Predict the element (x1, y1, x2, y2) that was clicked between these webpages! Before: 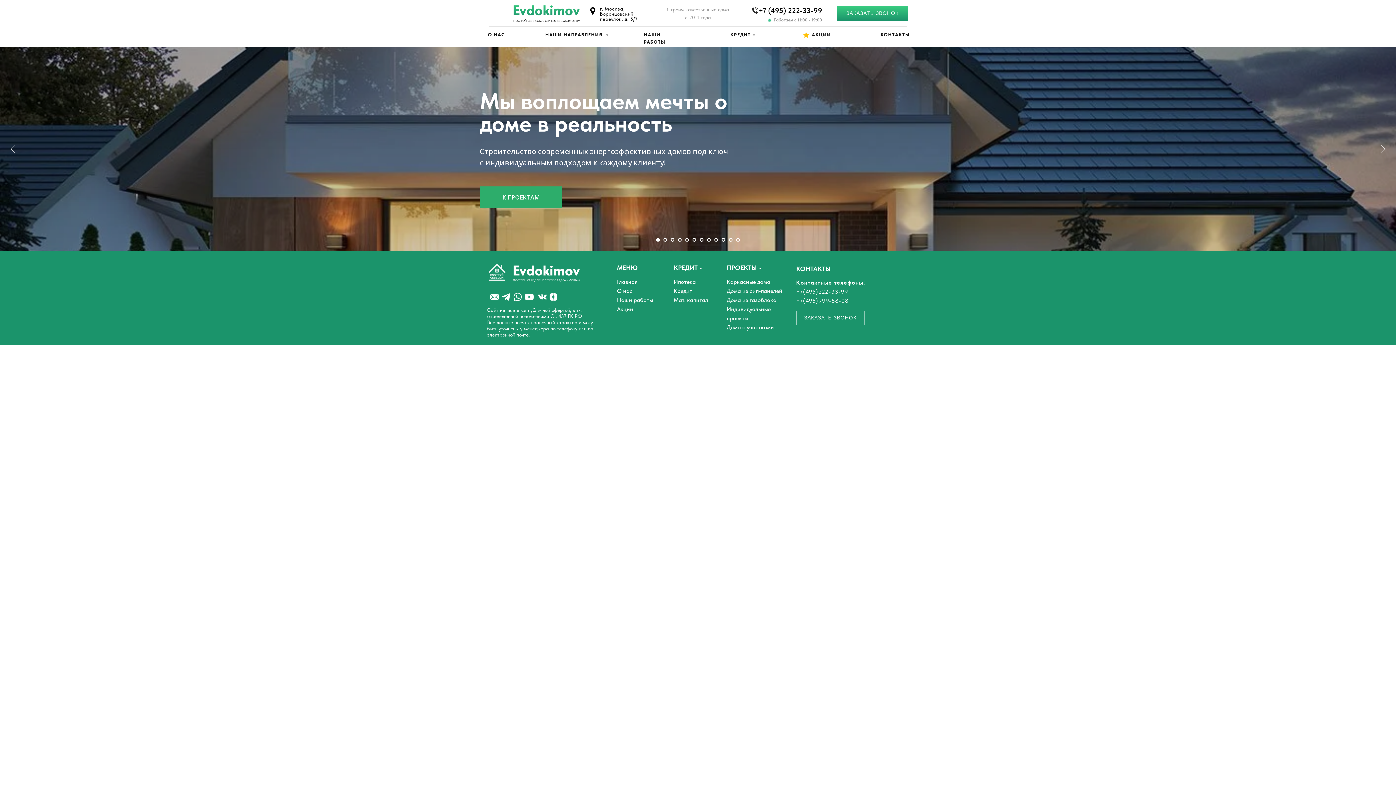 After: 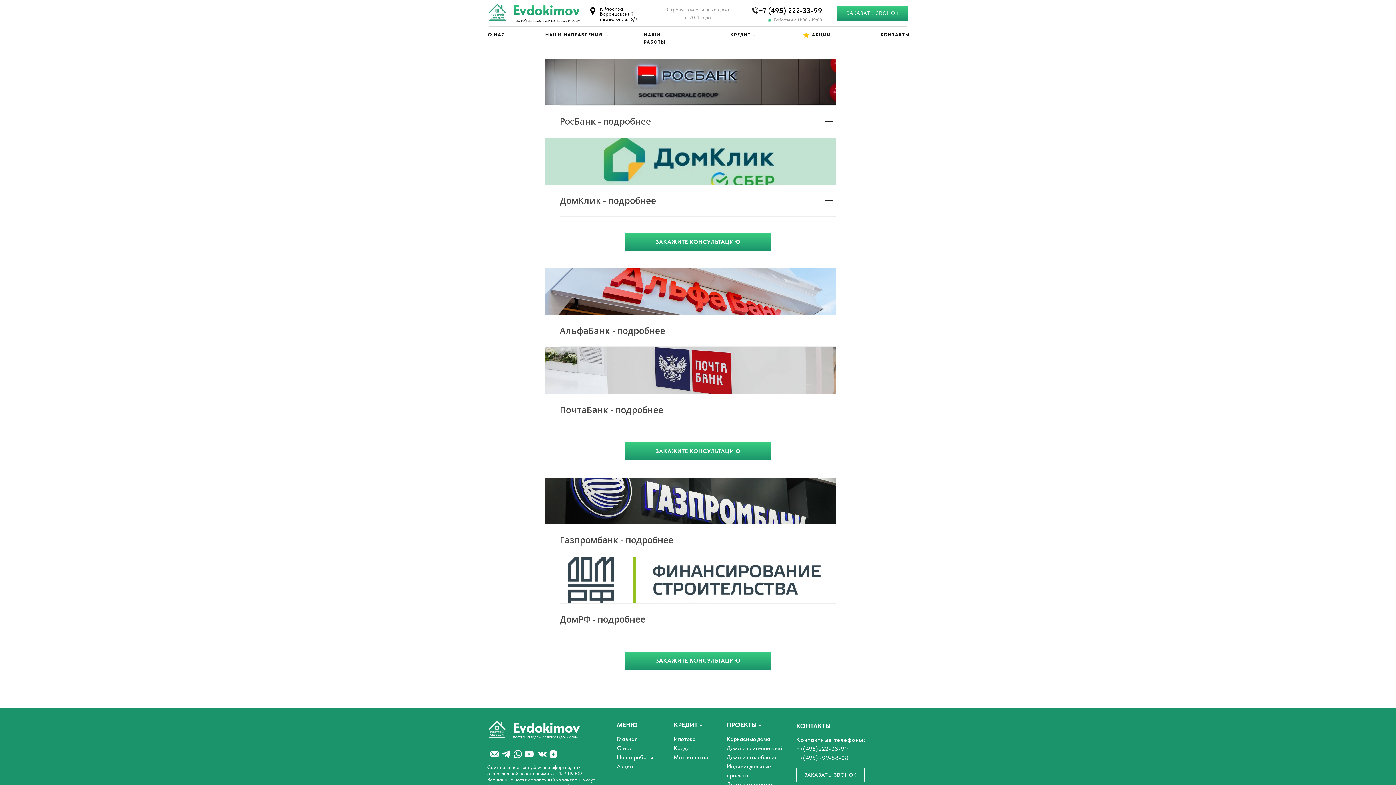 Action: bbox: (673, 278, 696, 285) label: Ипотека